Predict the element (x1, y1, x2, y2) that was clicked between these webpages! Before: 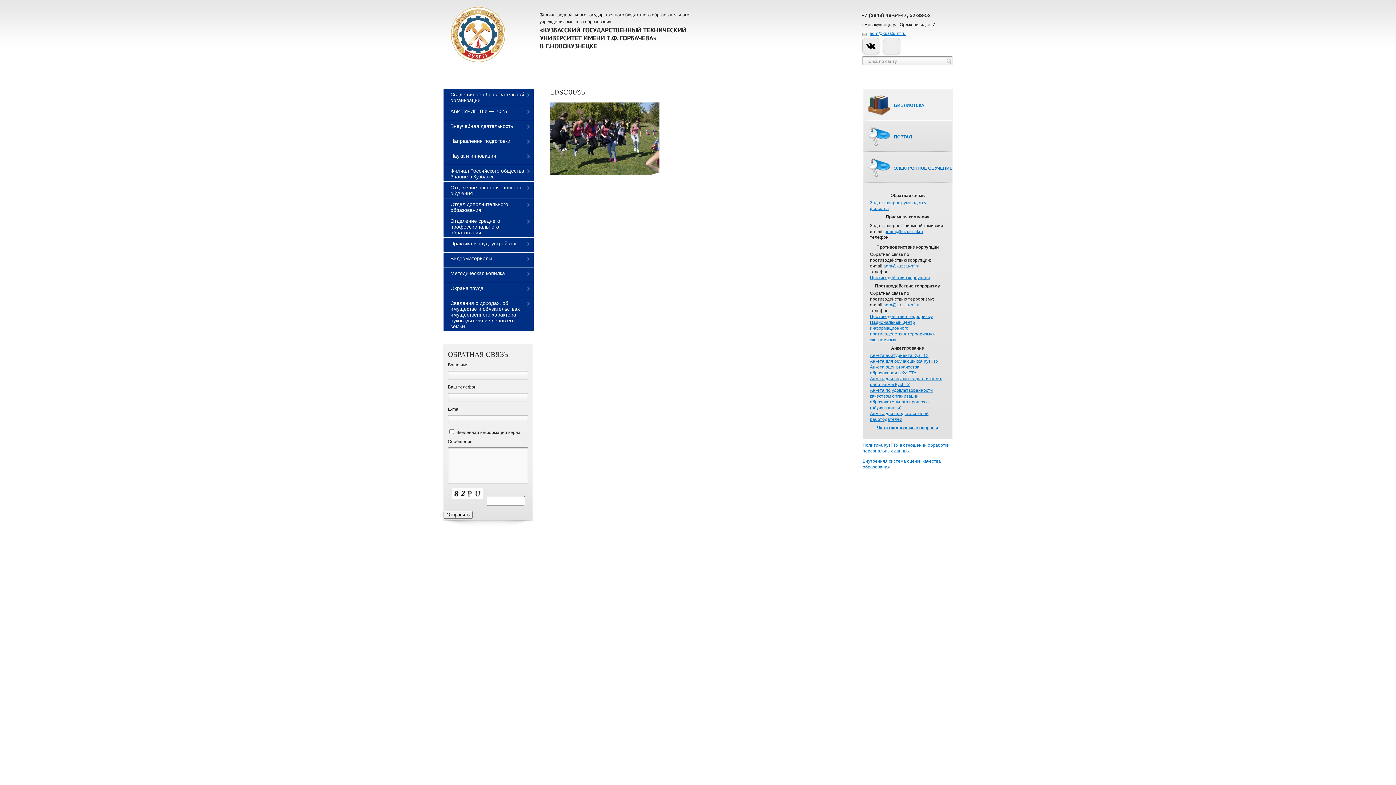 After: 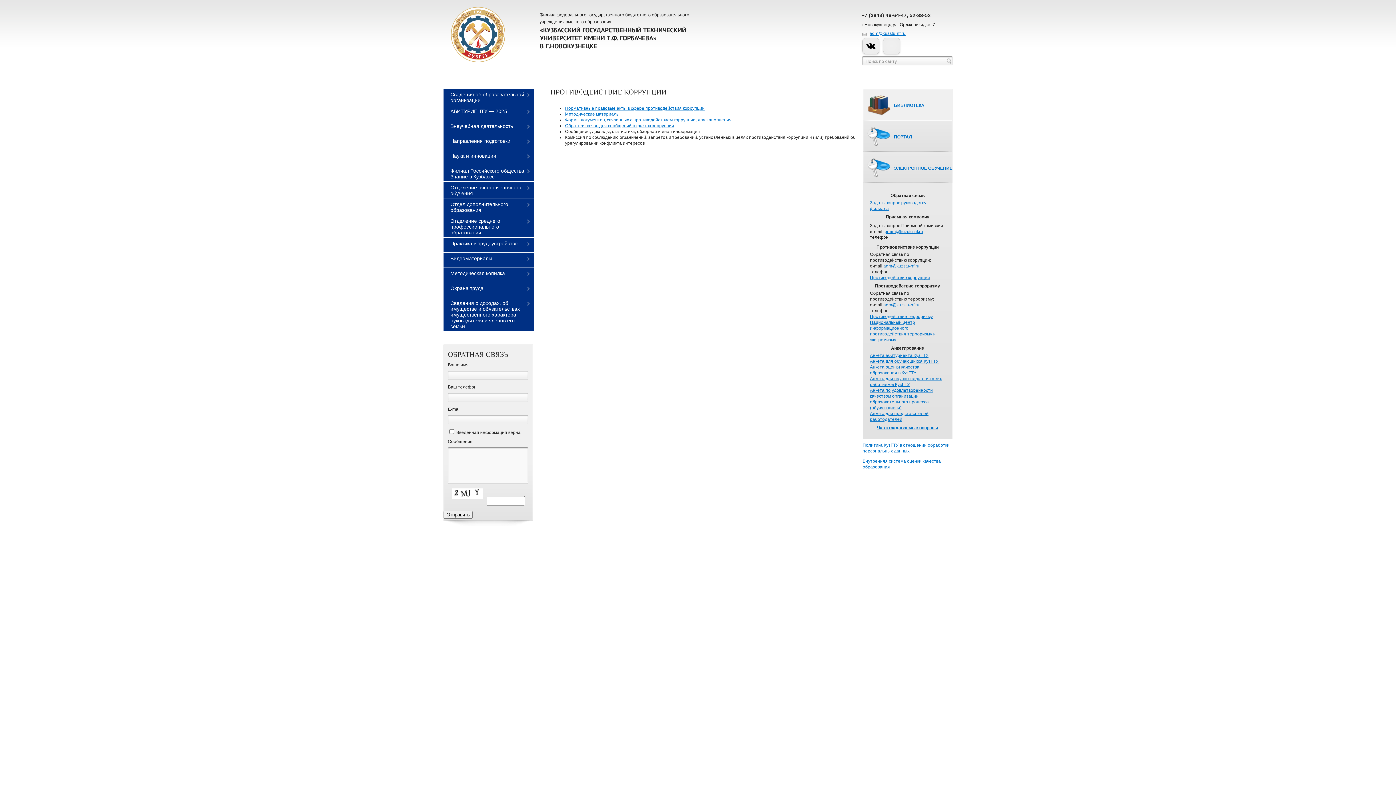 Action: bbox: (870, 275, 930, 280) label: Противодействие коррупции